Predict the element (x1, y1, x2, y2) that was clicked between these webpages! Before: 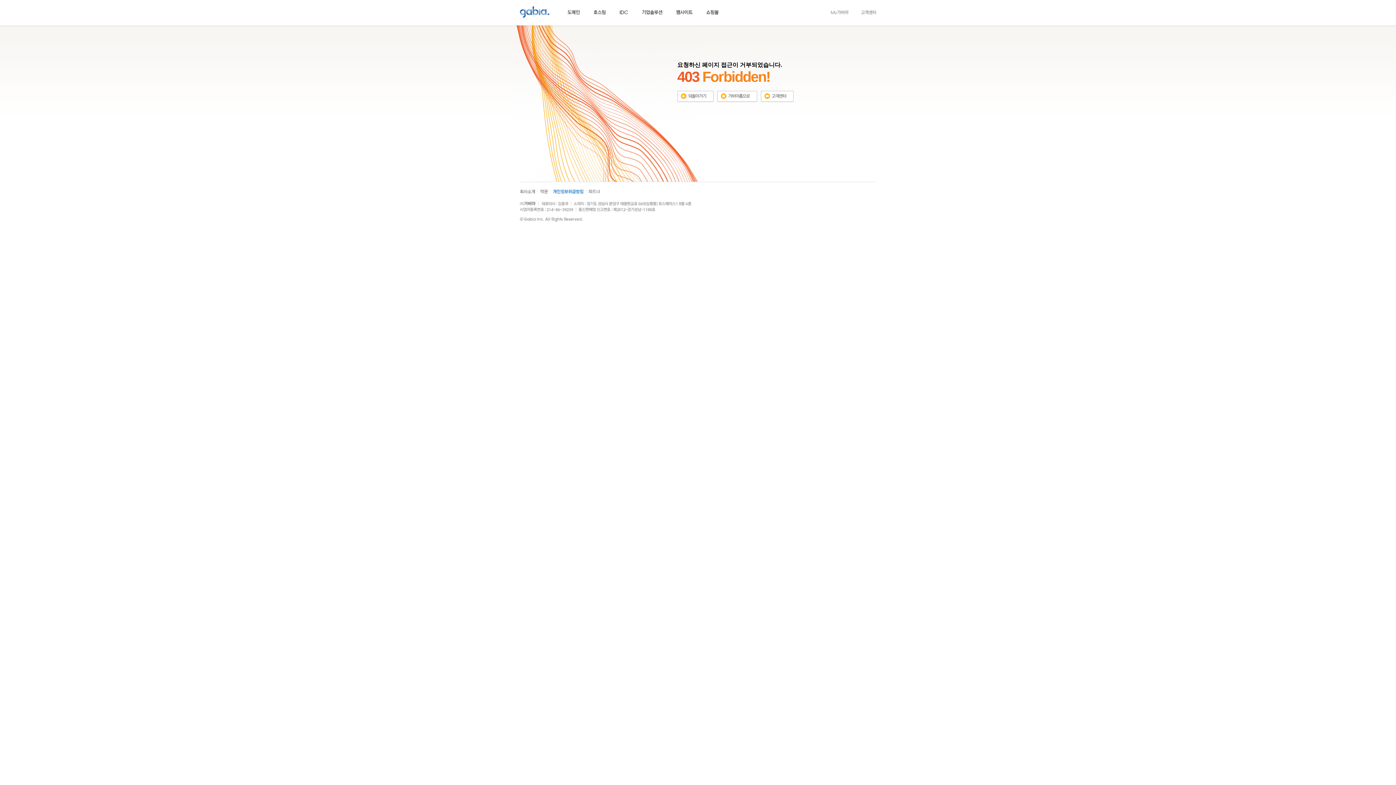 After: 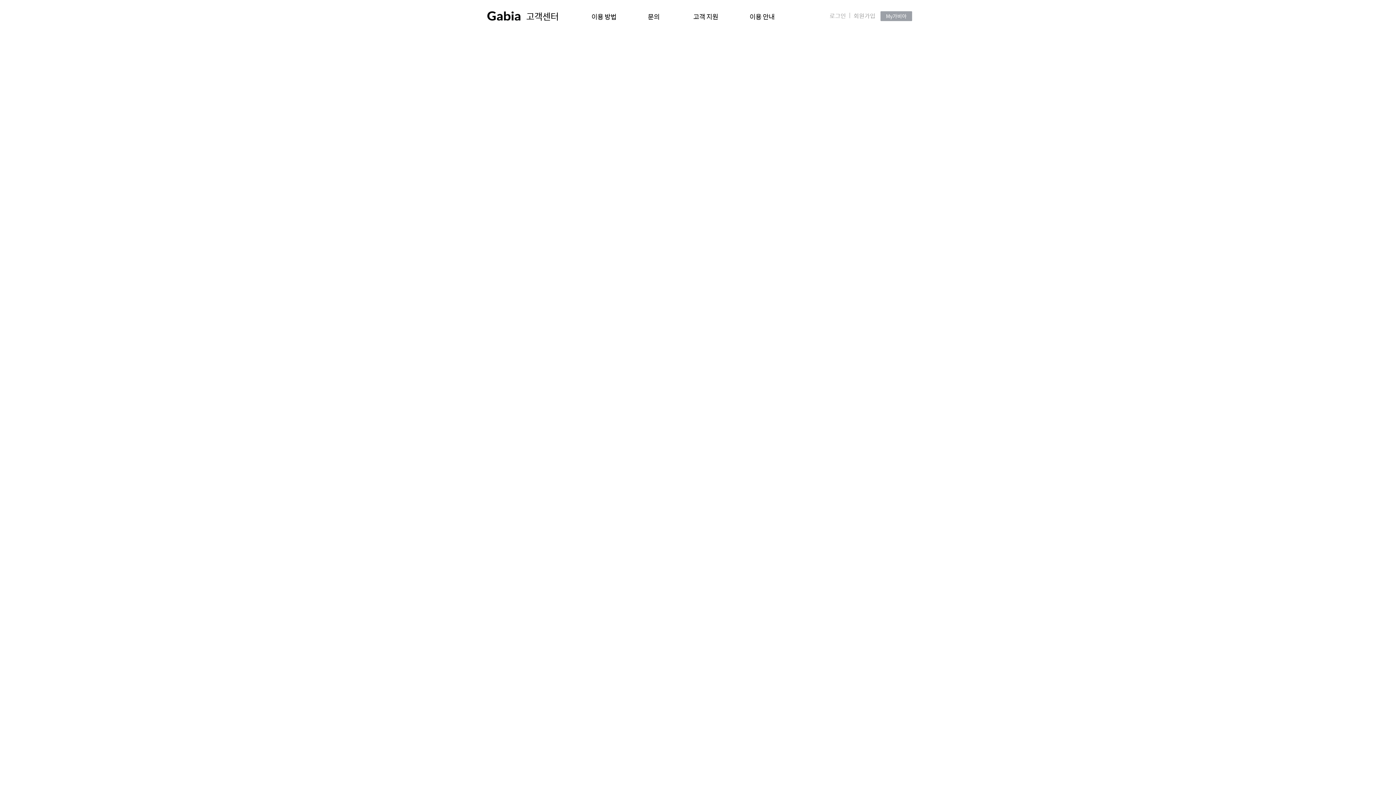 Action: bbox: (761, 93, 793, 98)